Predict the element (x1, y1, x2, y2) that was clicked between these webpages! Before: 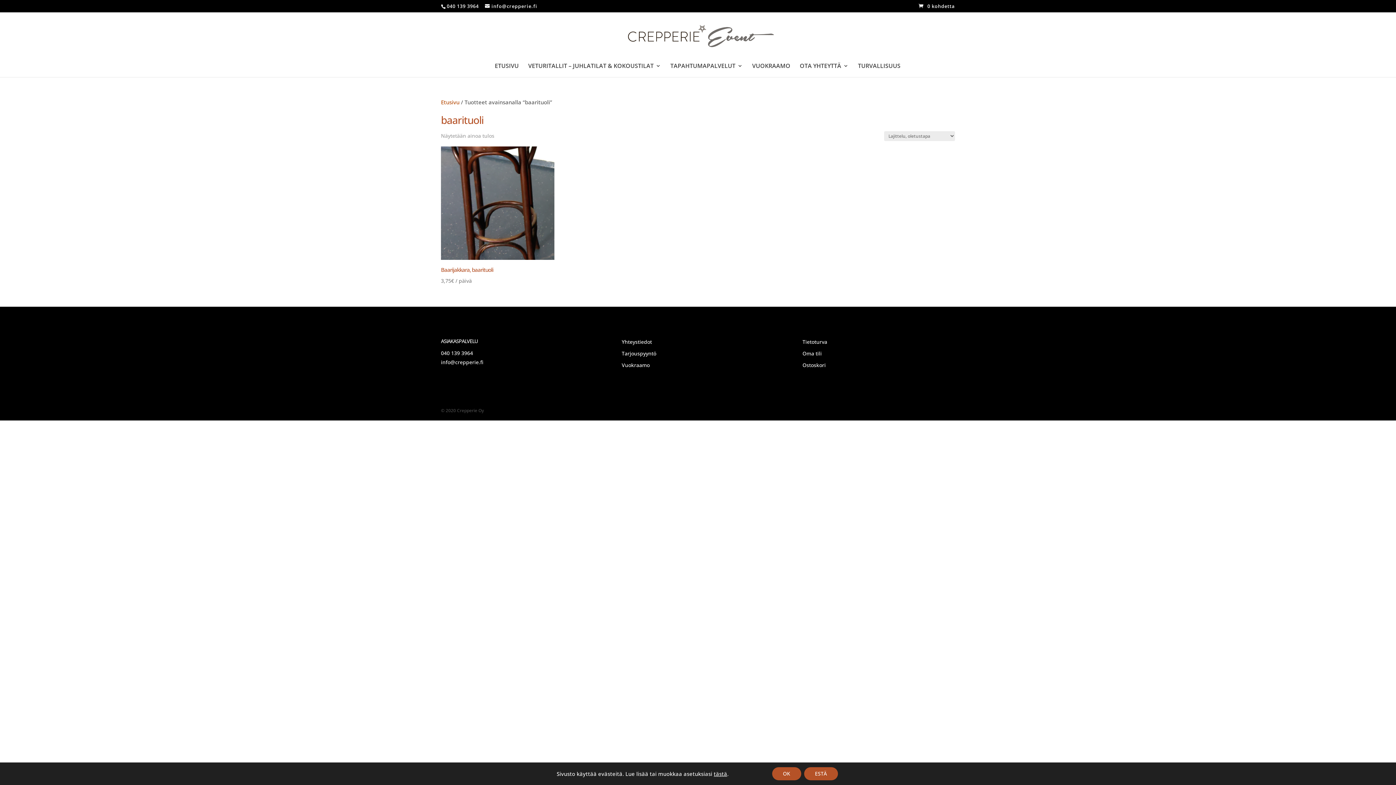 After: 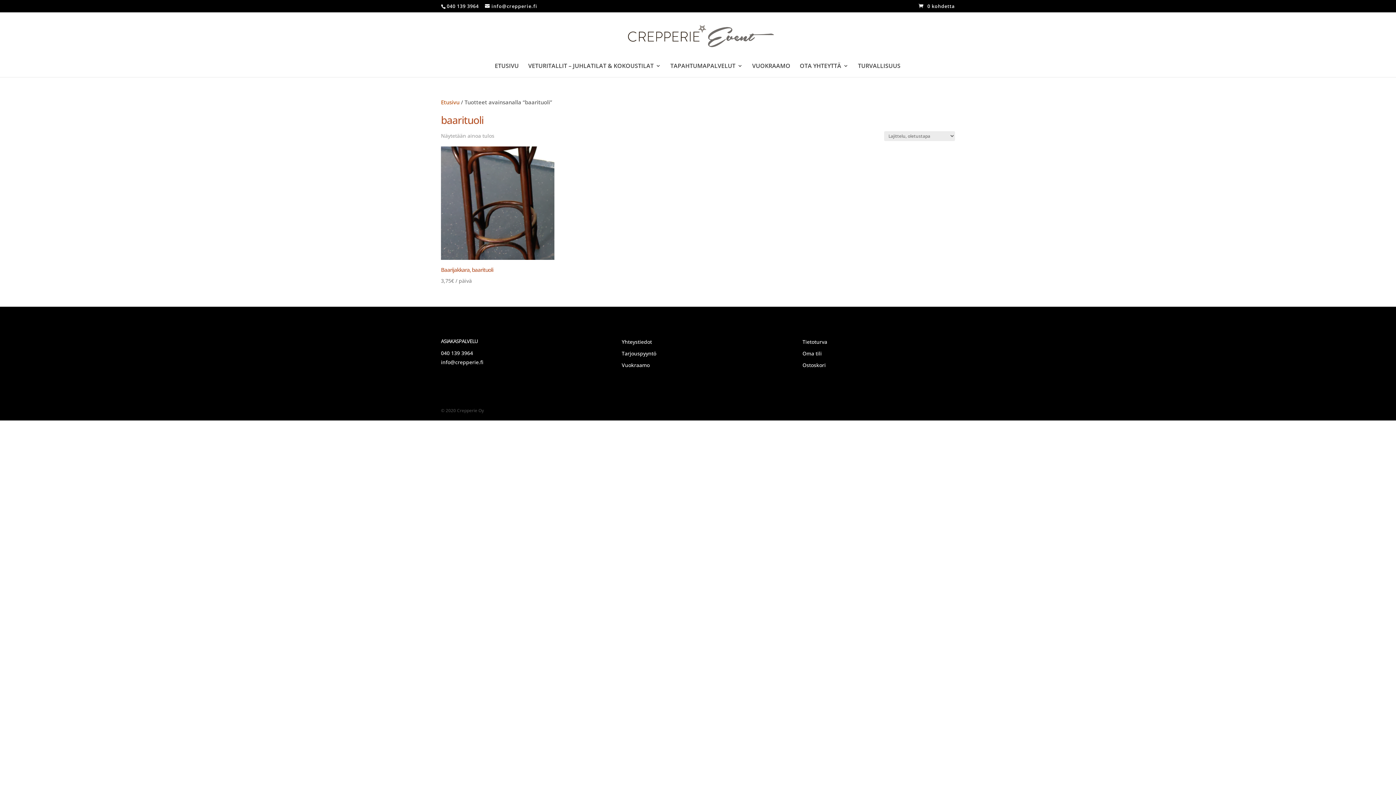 Action: label: ESTÄ bbox: (804, 767, 838, 780)